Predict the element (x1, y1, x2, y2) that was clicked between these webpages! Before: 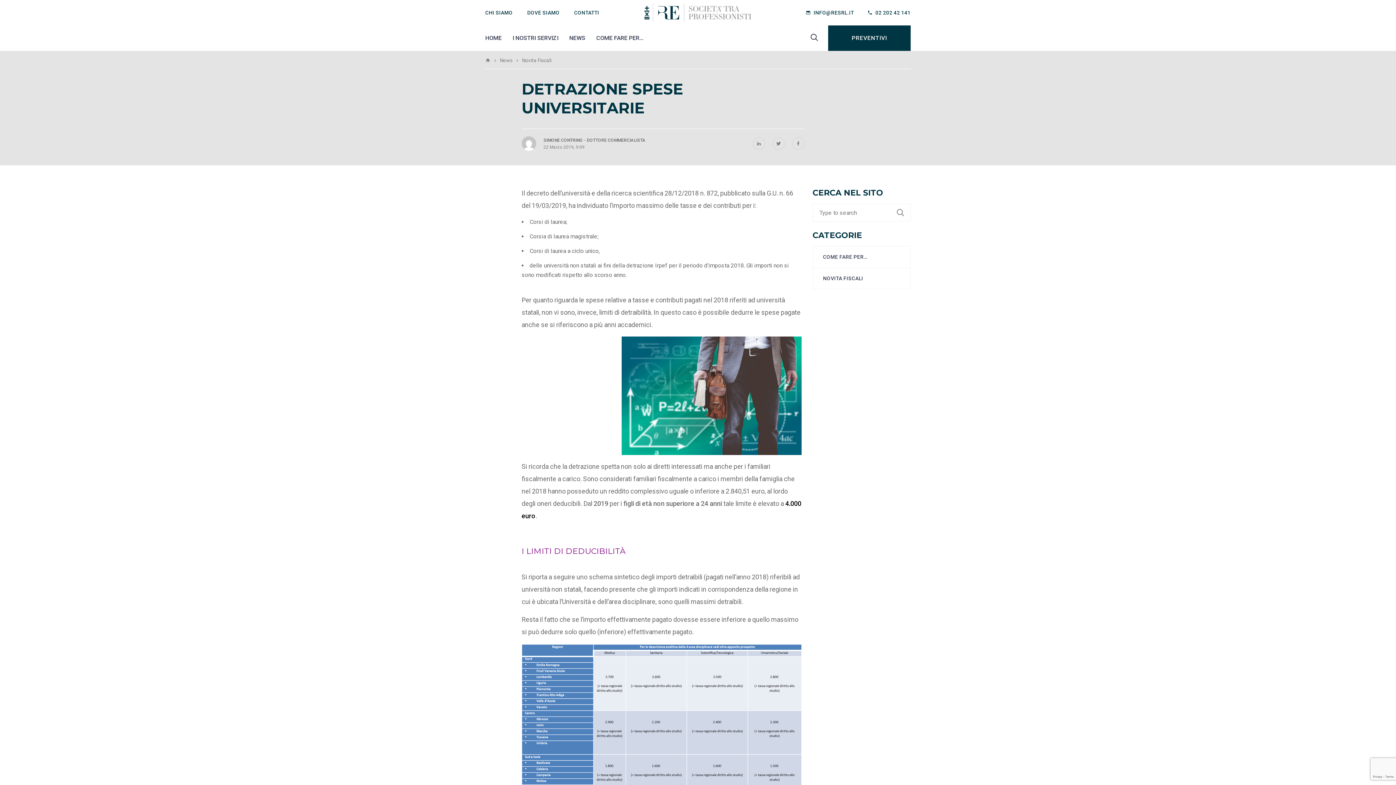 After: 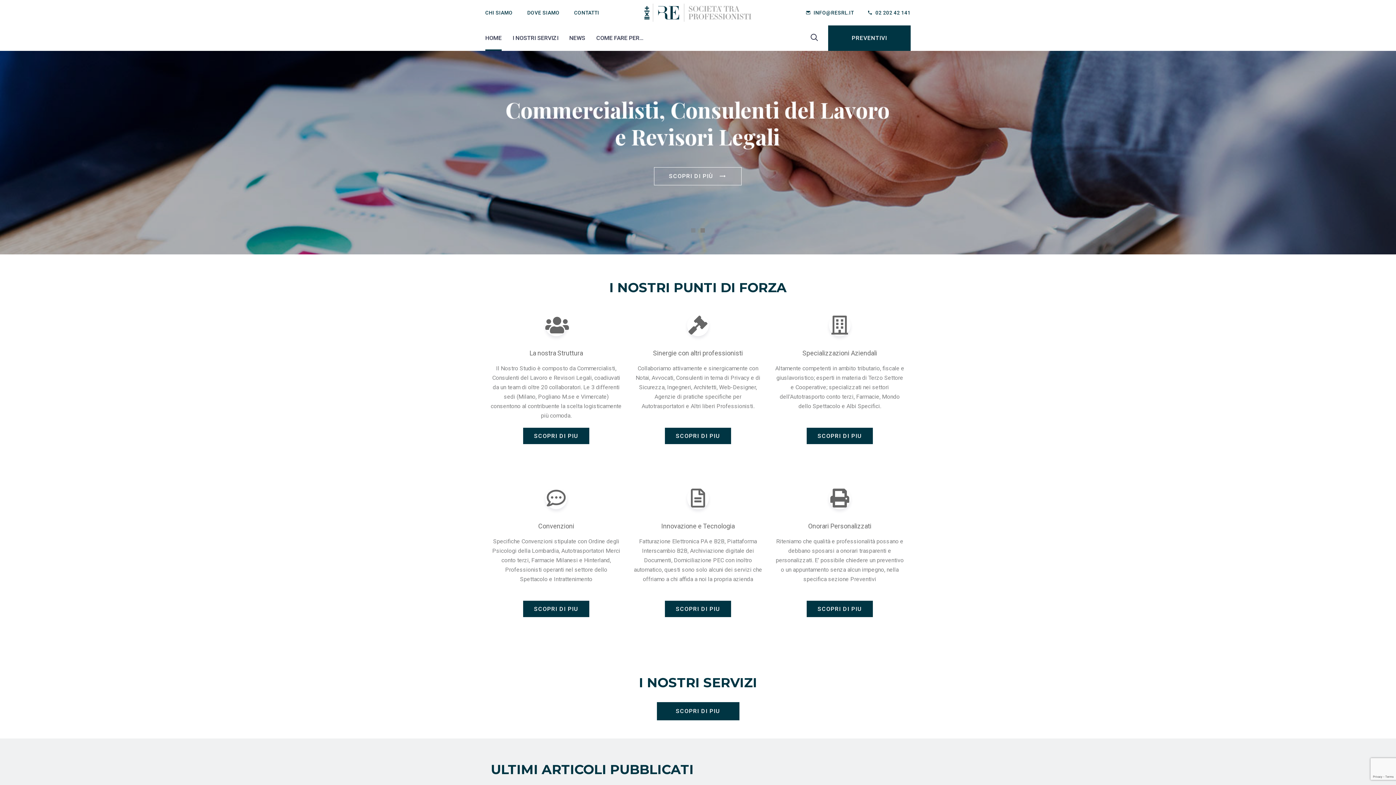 Action: label: HOME bbox: (485, 25, 501, 50)